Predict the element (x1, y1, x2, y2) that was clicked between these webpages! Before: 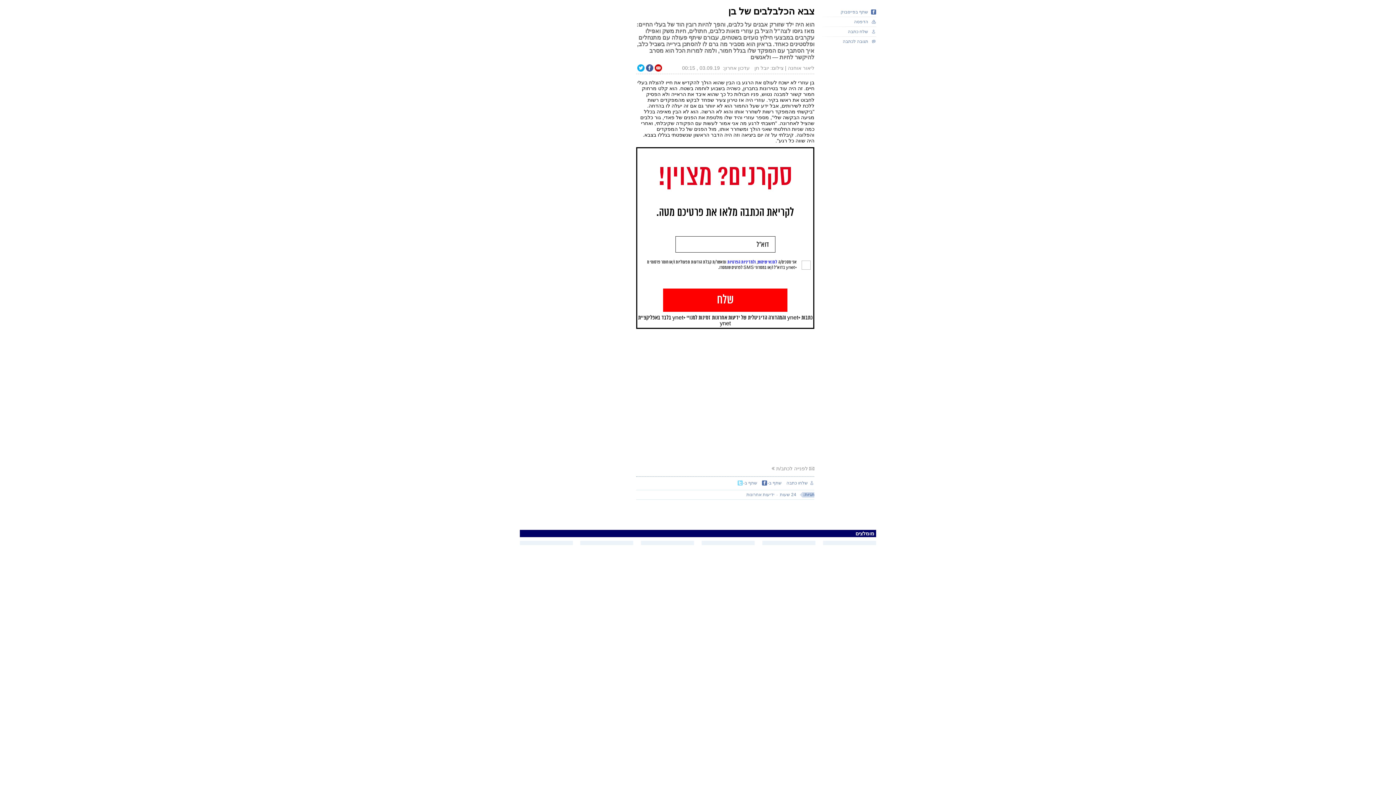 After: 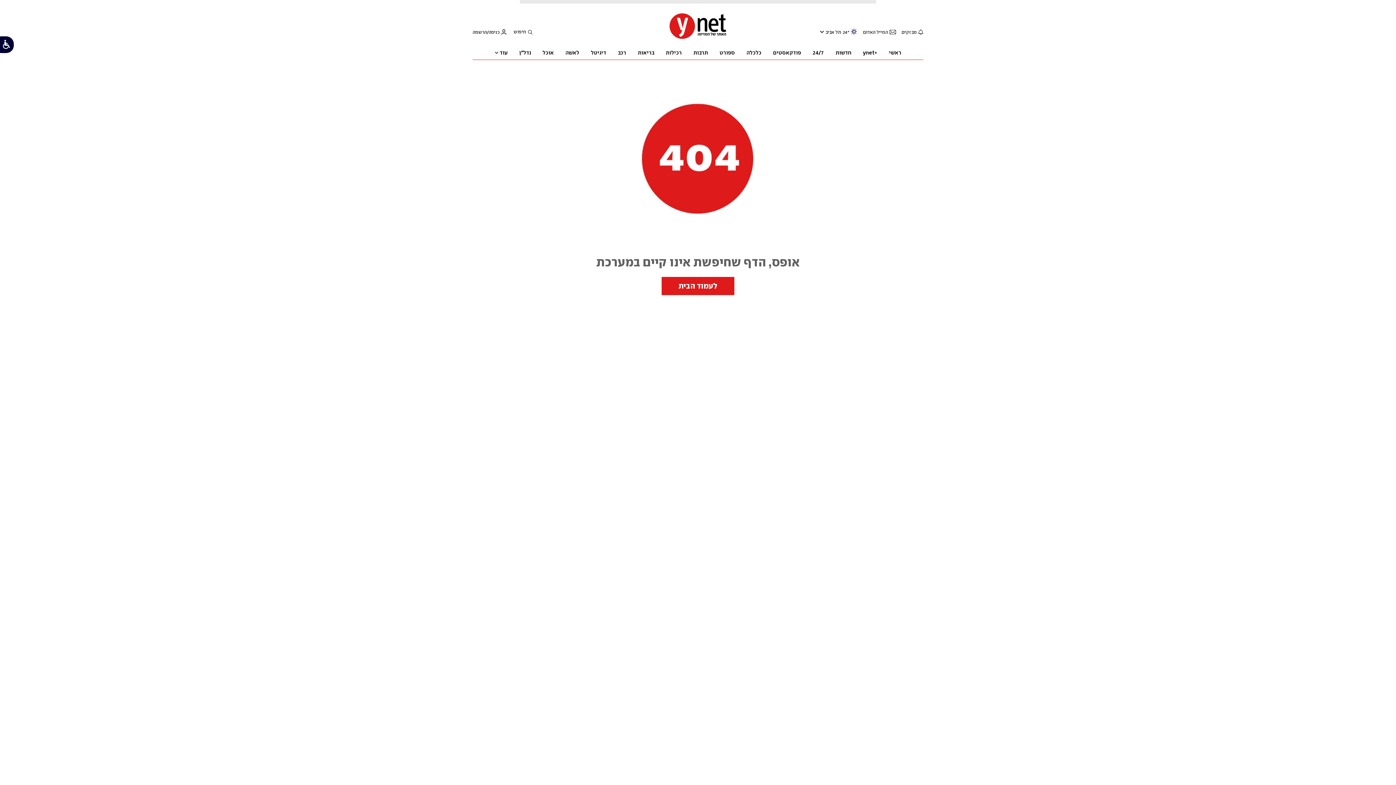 Action: label: 24 שעות bbox: (780, 490, 796, 499)